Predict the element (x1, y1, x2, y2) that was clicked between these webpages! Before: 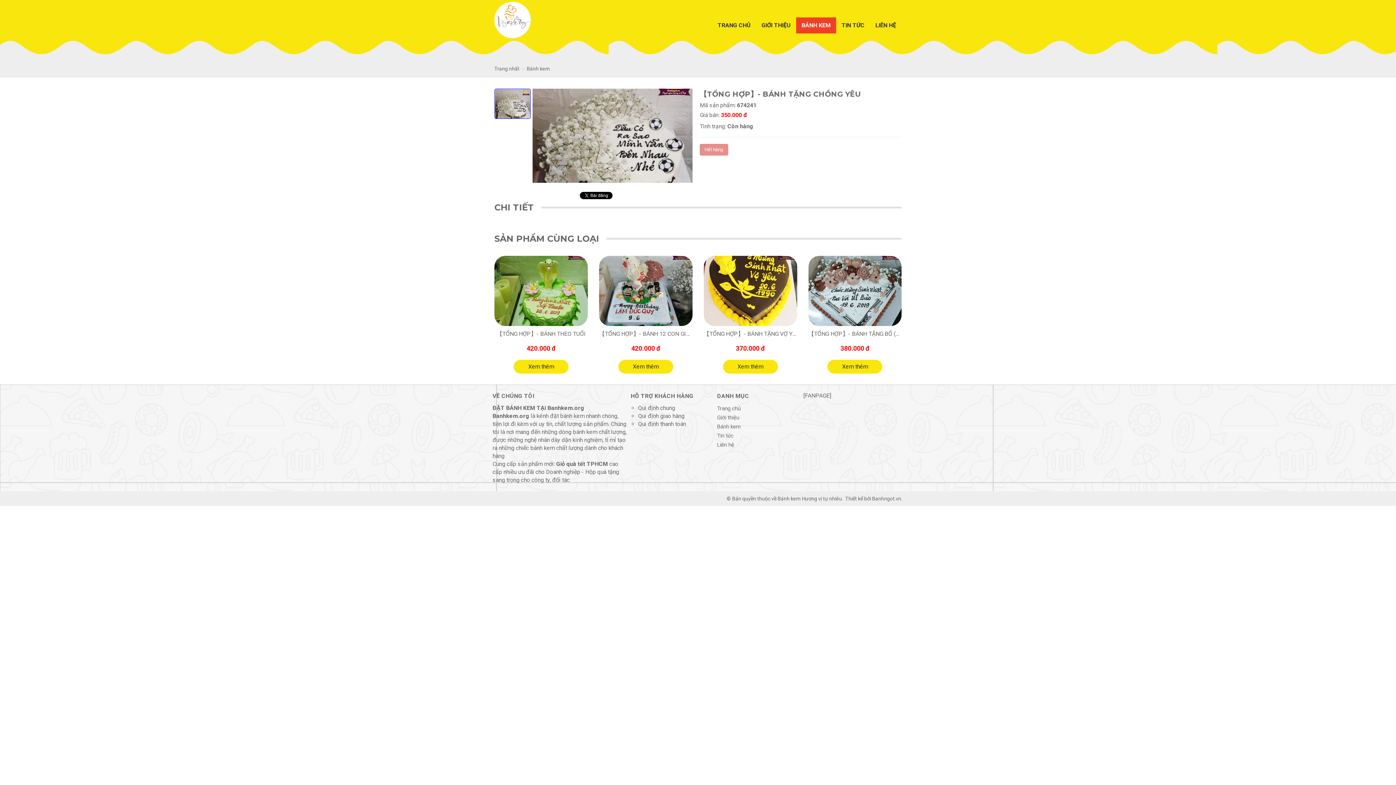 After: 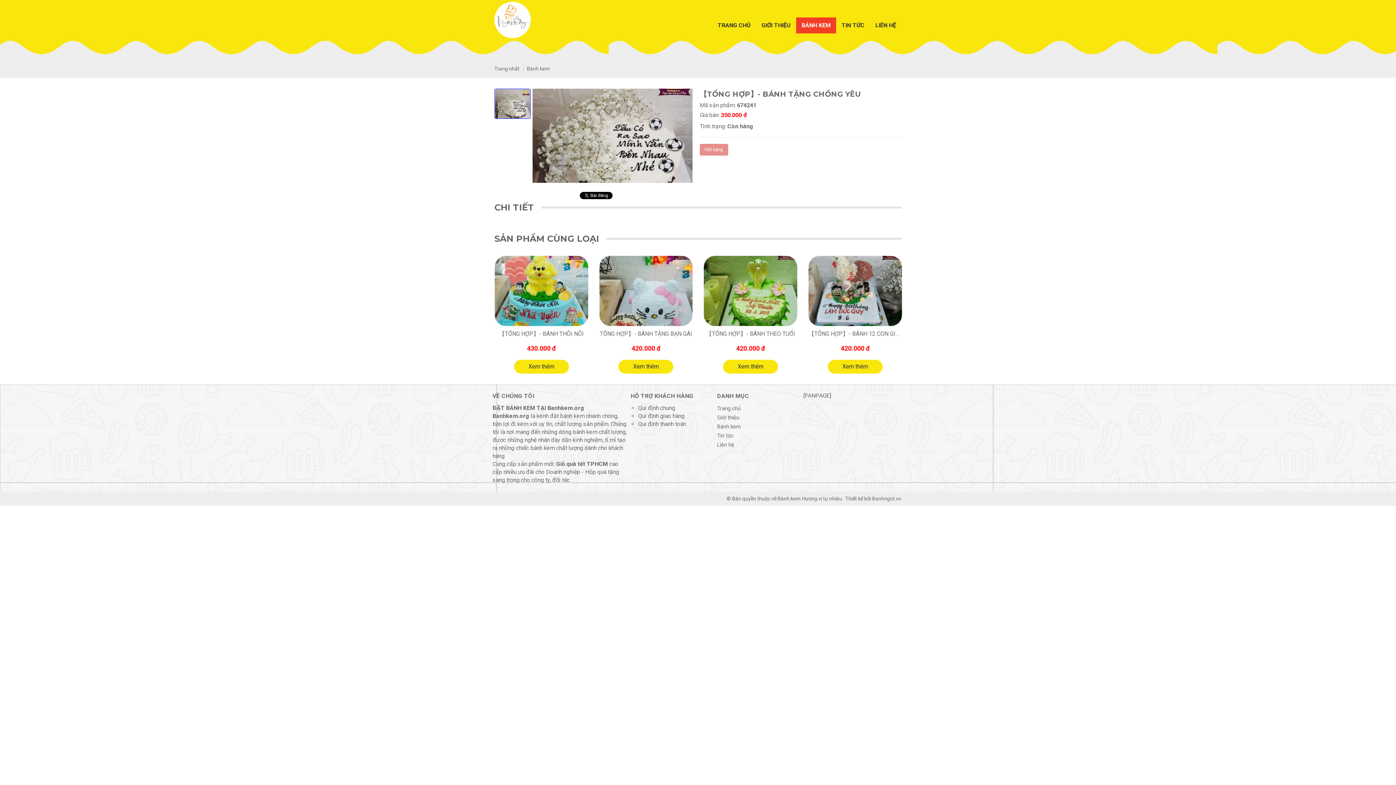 Action: bbox: (494, 89, 530, 124)